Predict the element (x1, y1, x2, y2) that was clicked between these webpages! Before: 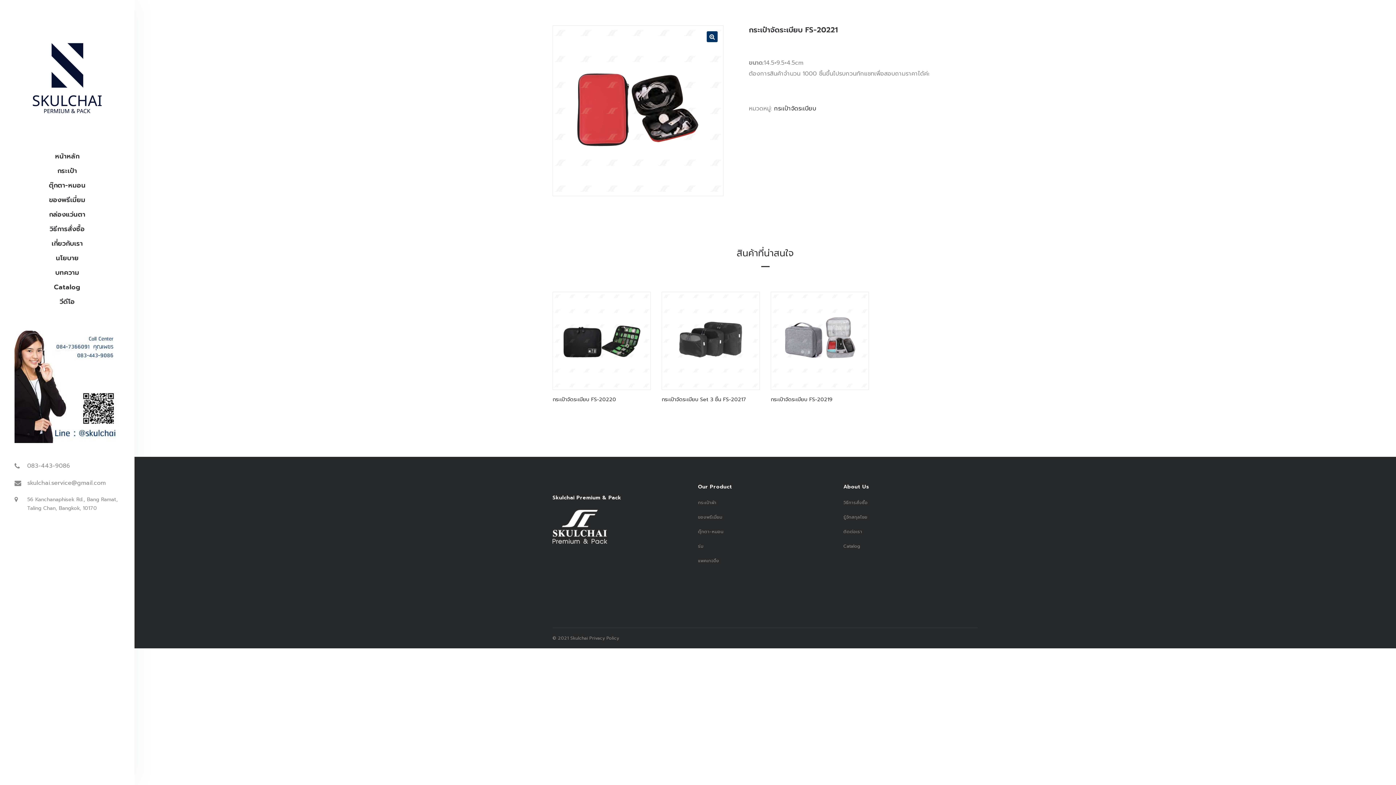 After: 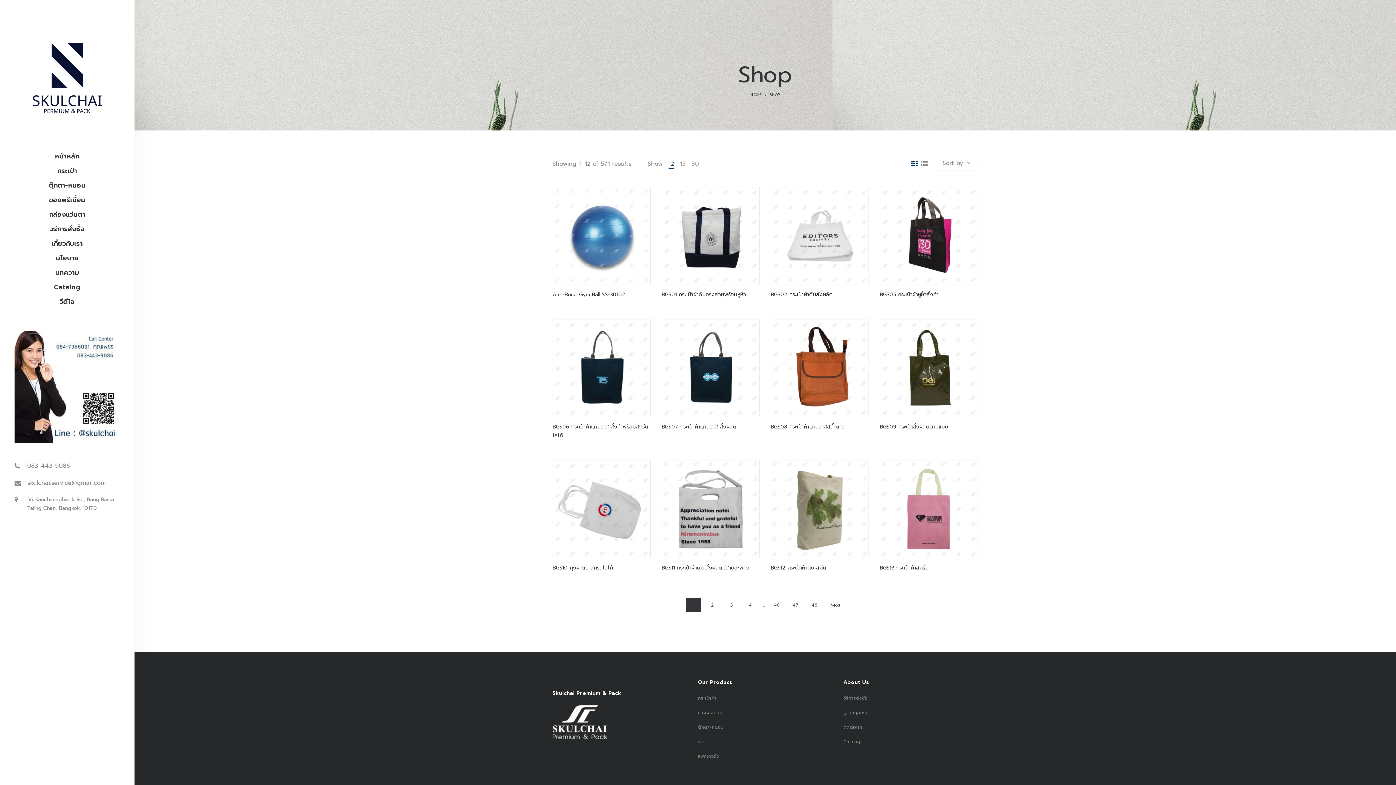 Action: bbox: (14, 382, 120, 391)